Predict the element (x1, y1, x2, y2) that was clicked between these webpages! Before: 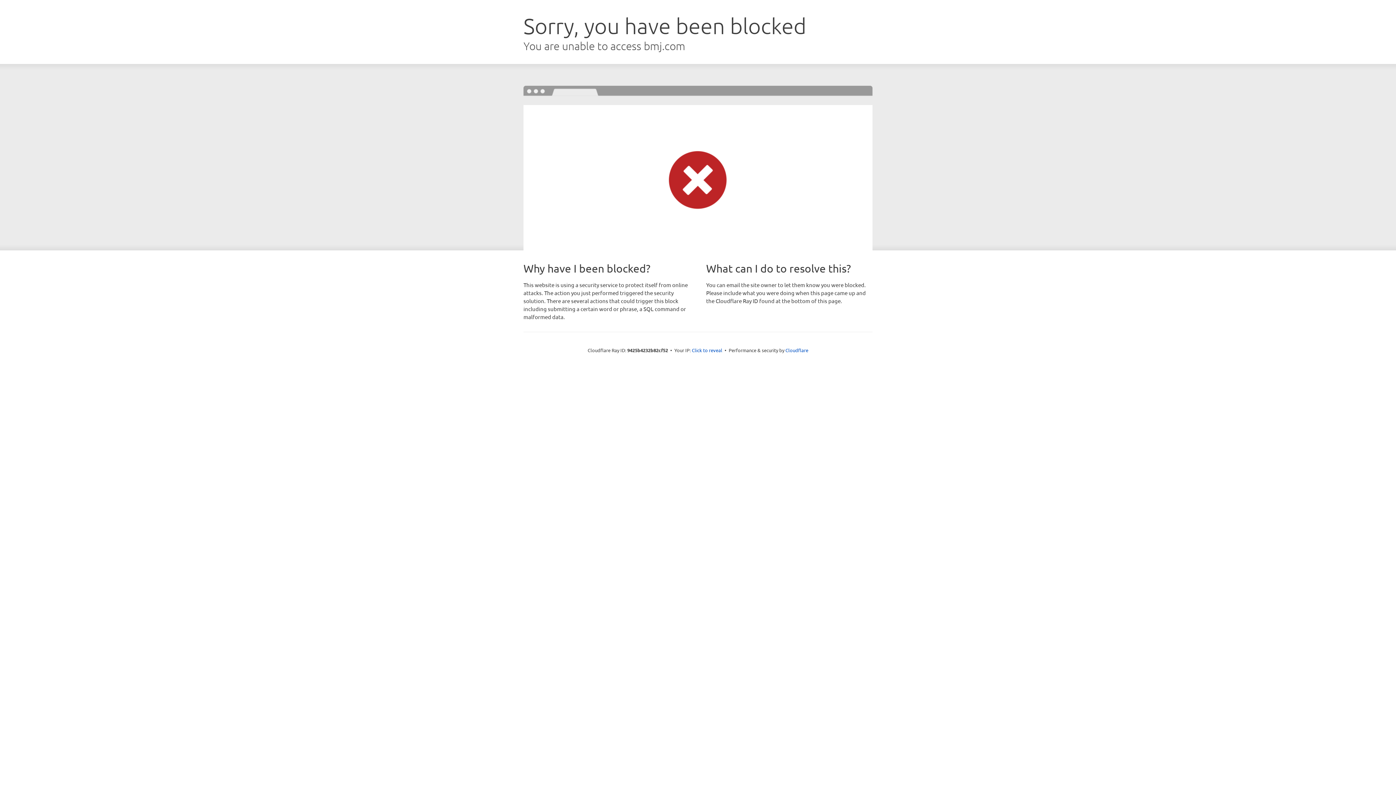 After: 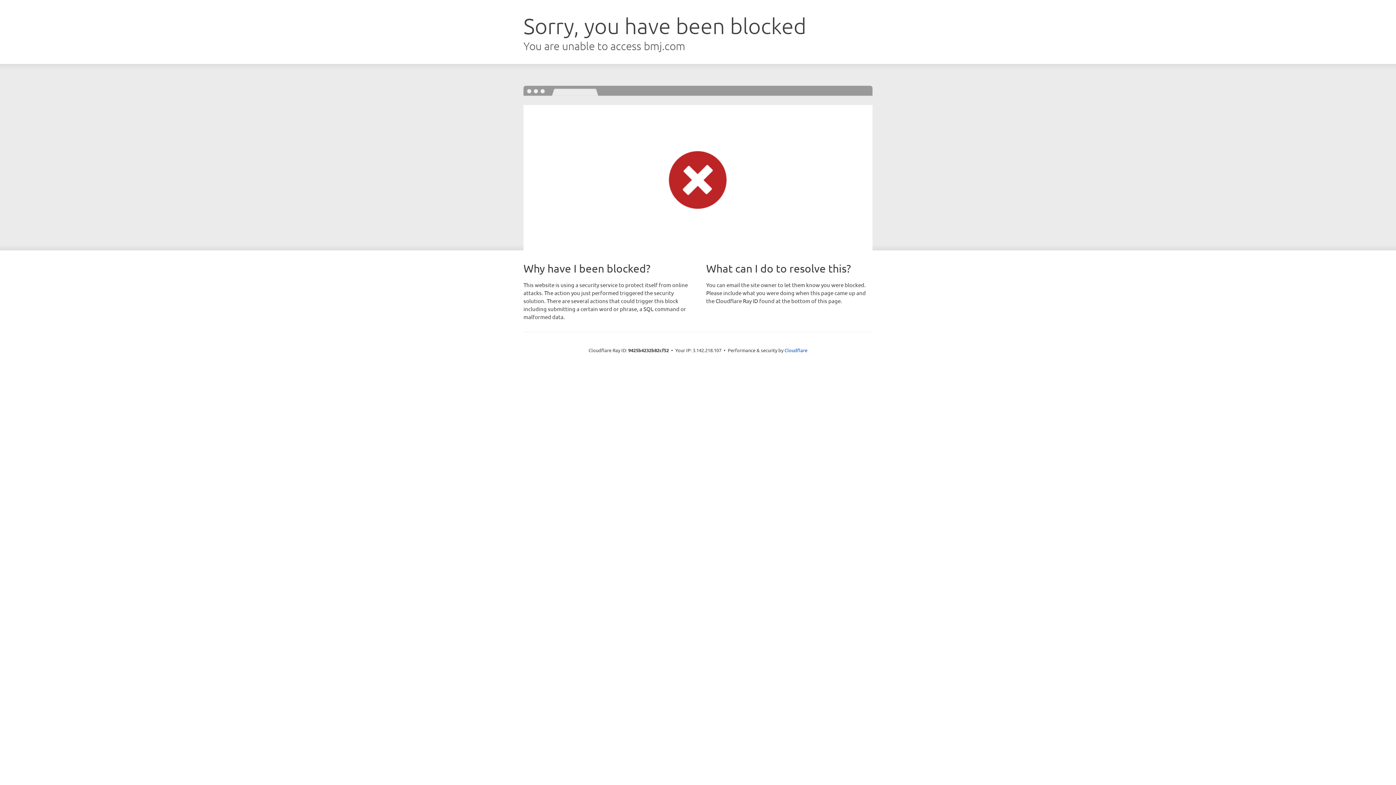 Action: bbox: (692, 346, 722, 353) label: Click to reveal